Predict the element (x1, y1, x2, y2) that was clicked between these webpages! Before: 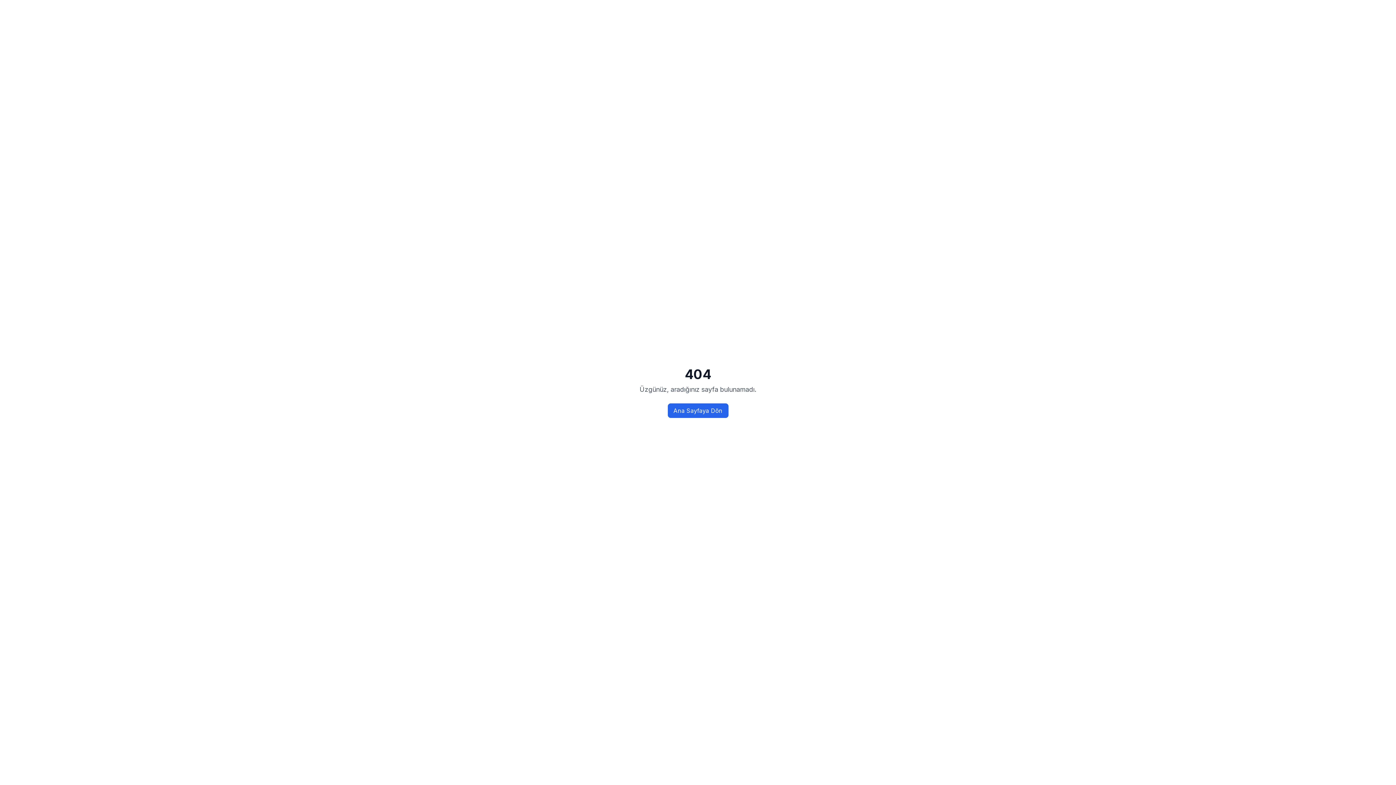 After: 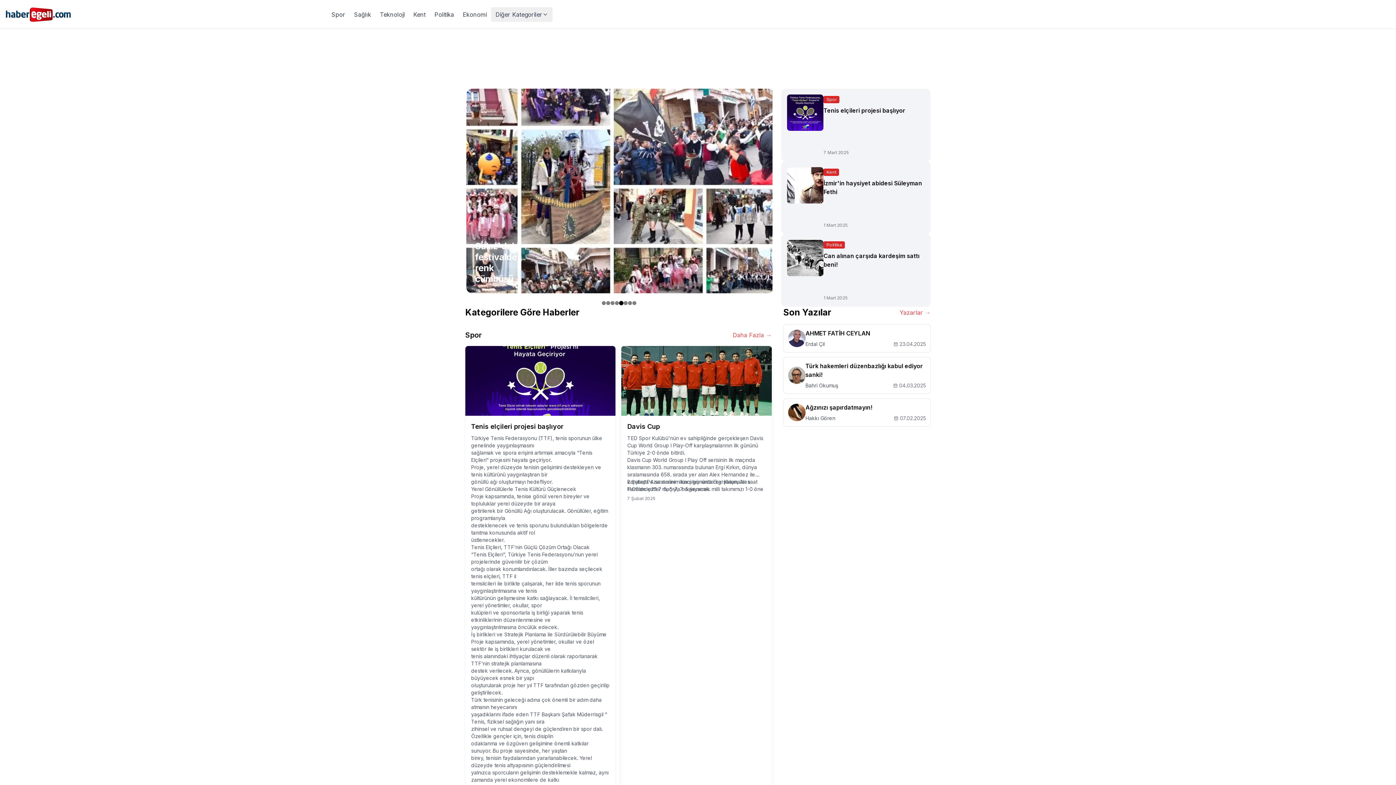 Action: label: Ana Sayfaya Dön bbox: (667, 403, 728, 418)